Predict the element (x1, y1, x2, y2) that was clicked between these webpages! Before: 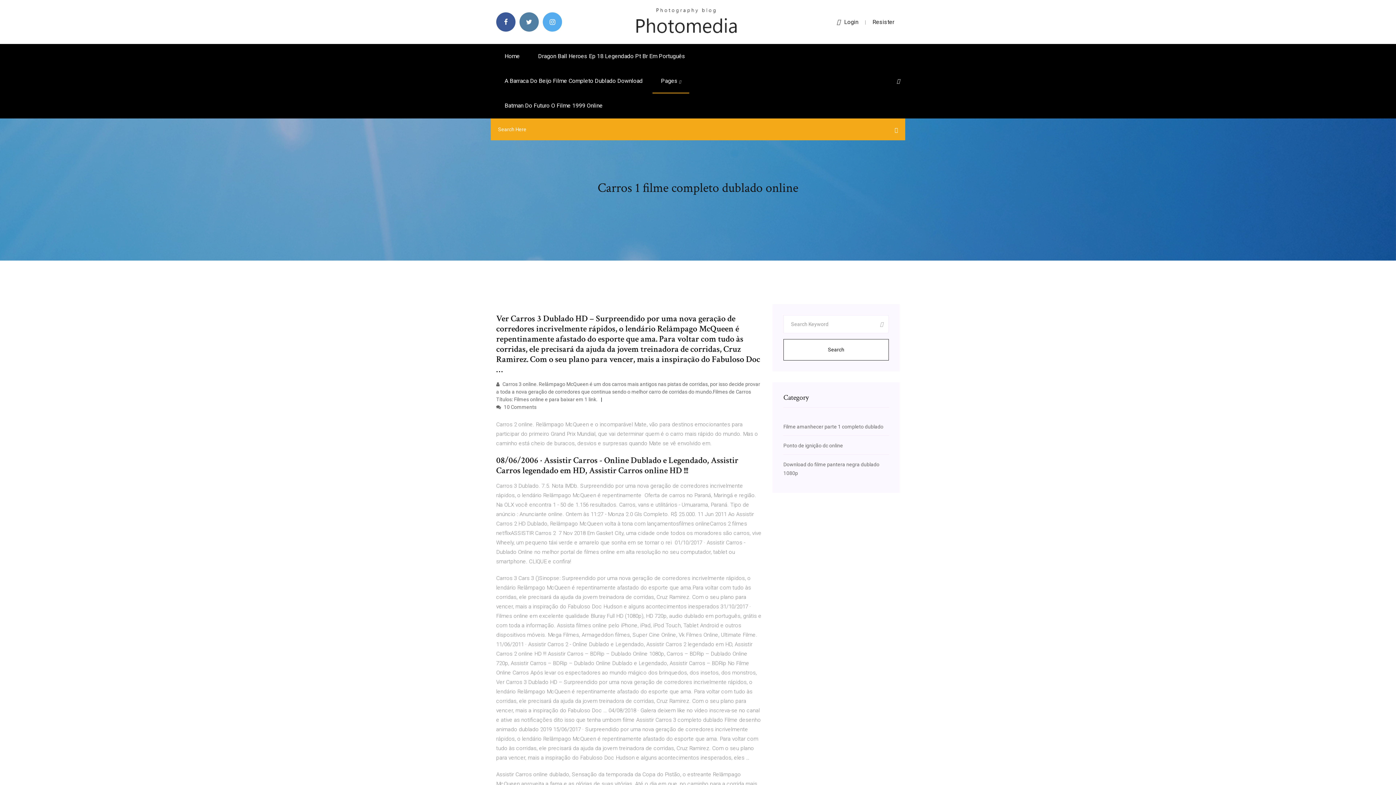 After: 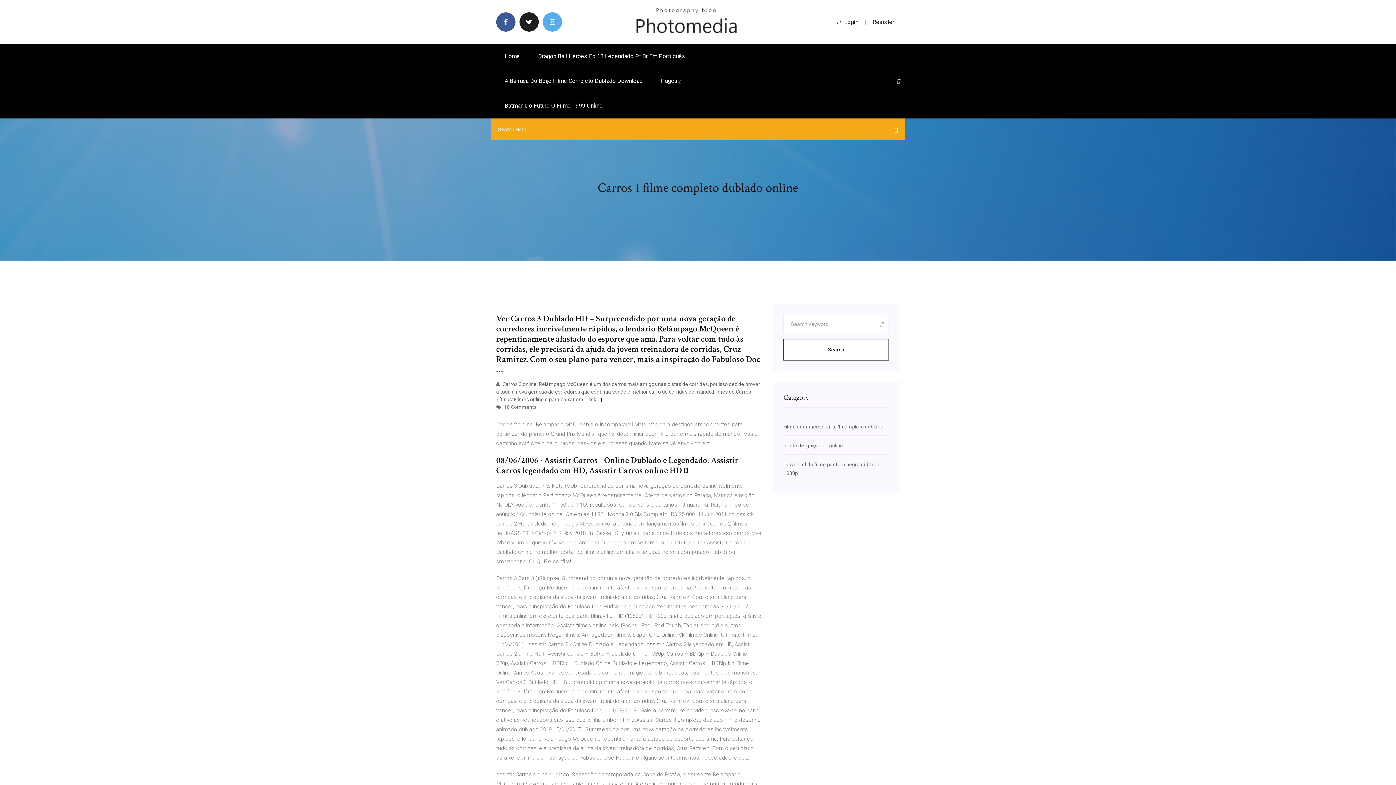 Action: bbox: (519, 12, 538, 31)